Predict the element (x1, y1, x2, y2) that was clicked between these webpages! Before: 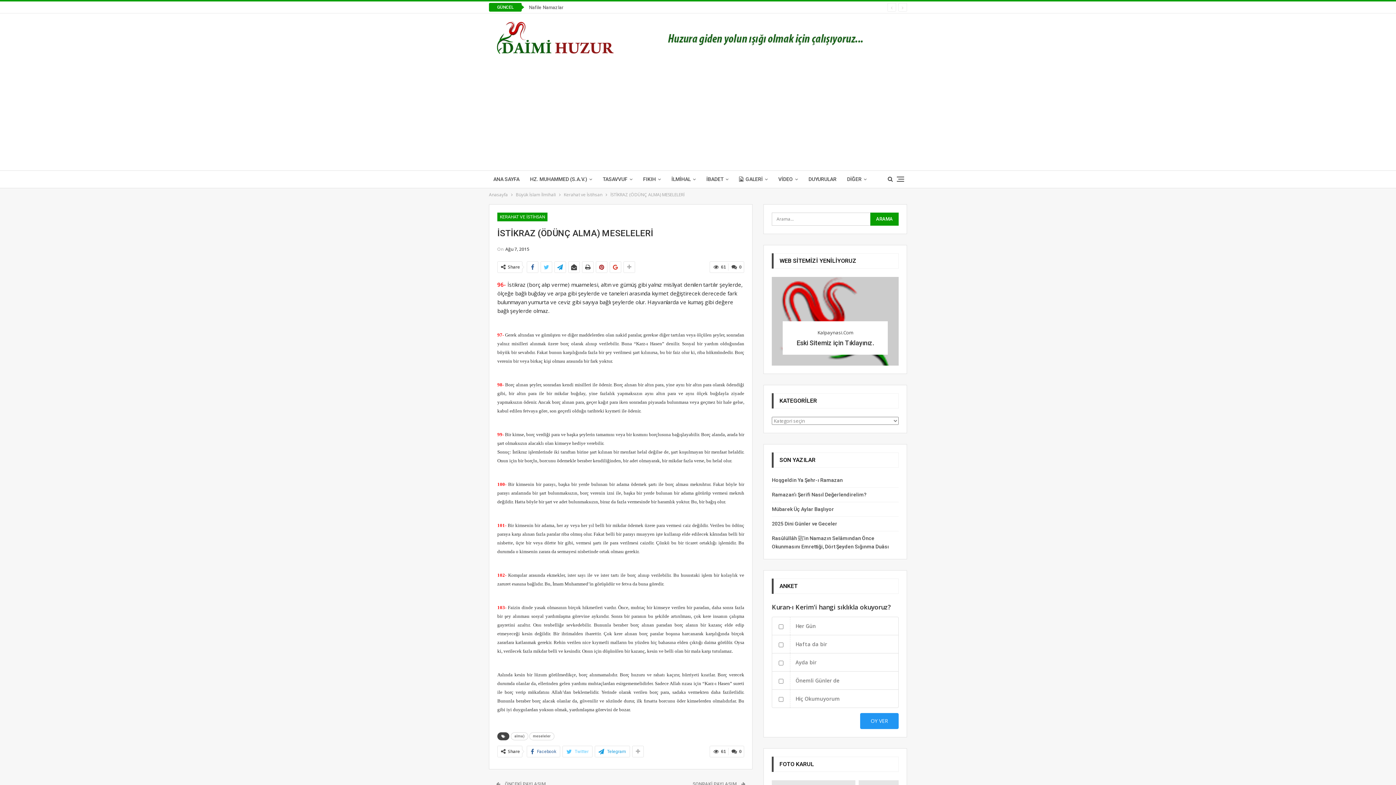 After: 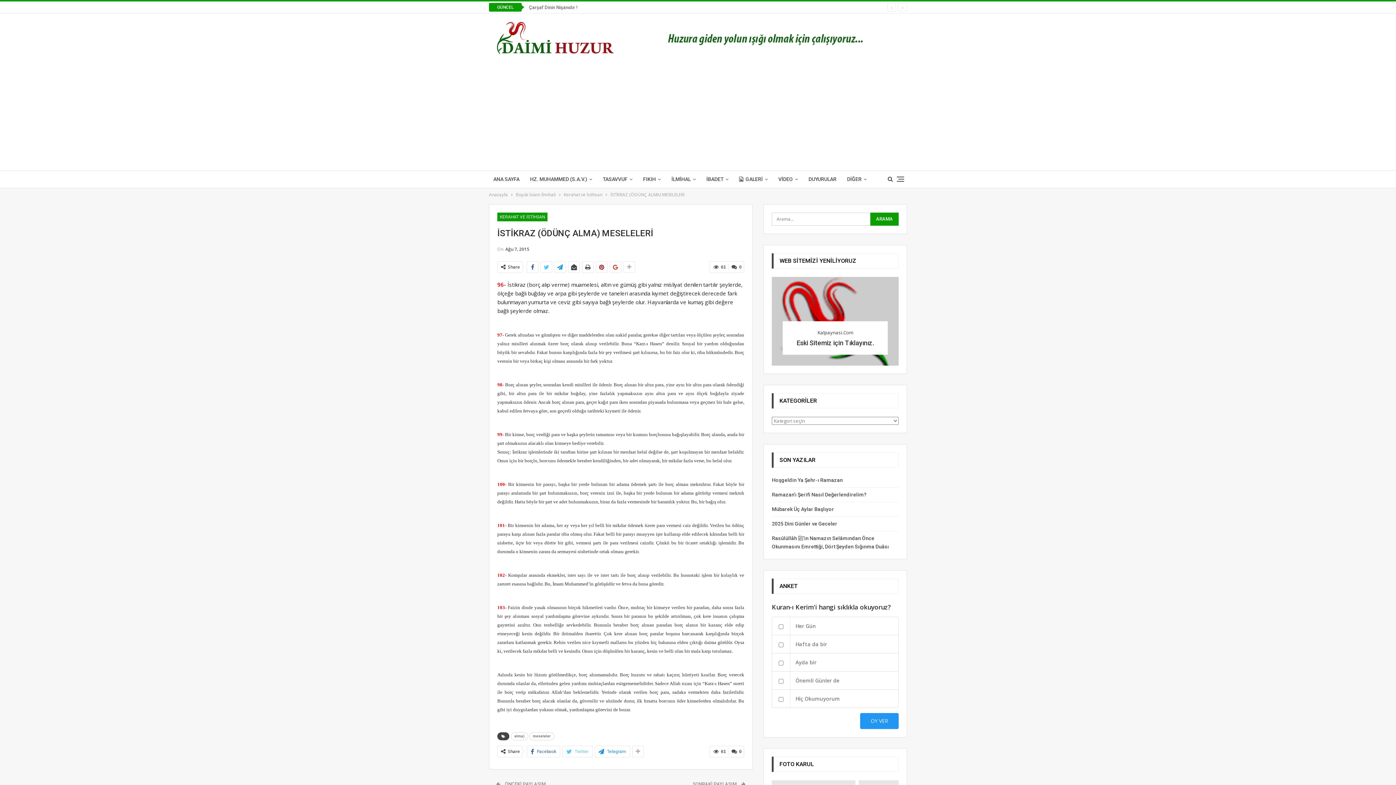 Action: label: Telegram bbox: (595, 746, 629, 757)